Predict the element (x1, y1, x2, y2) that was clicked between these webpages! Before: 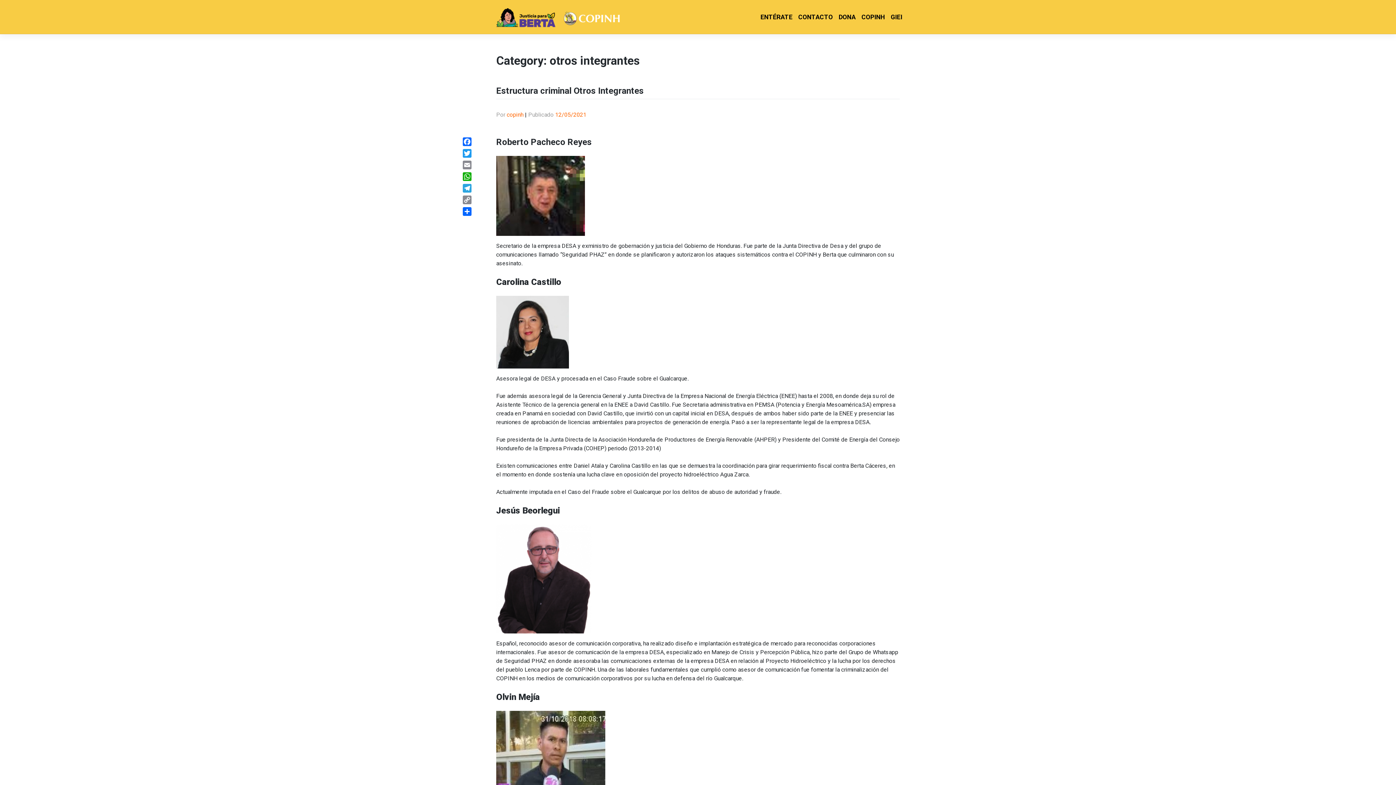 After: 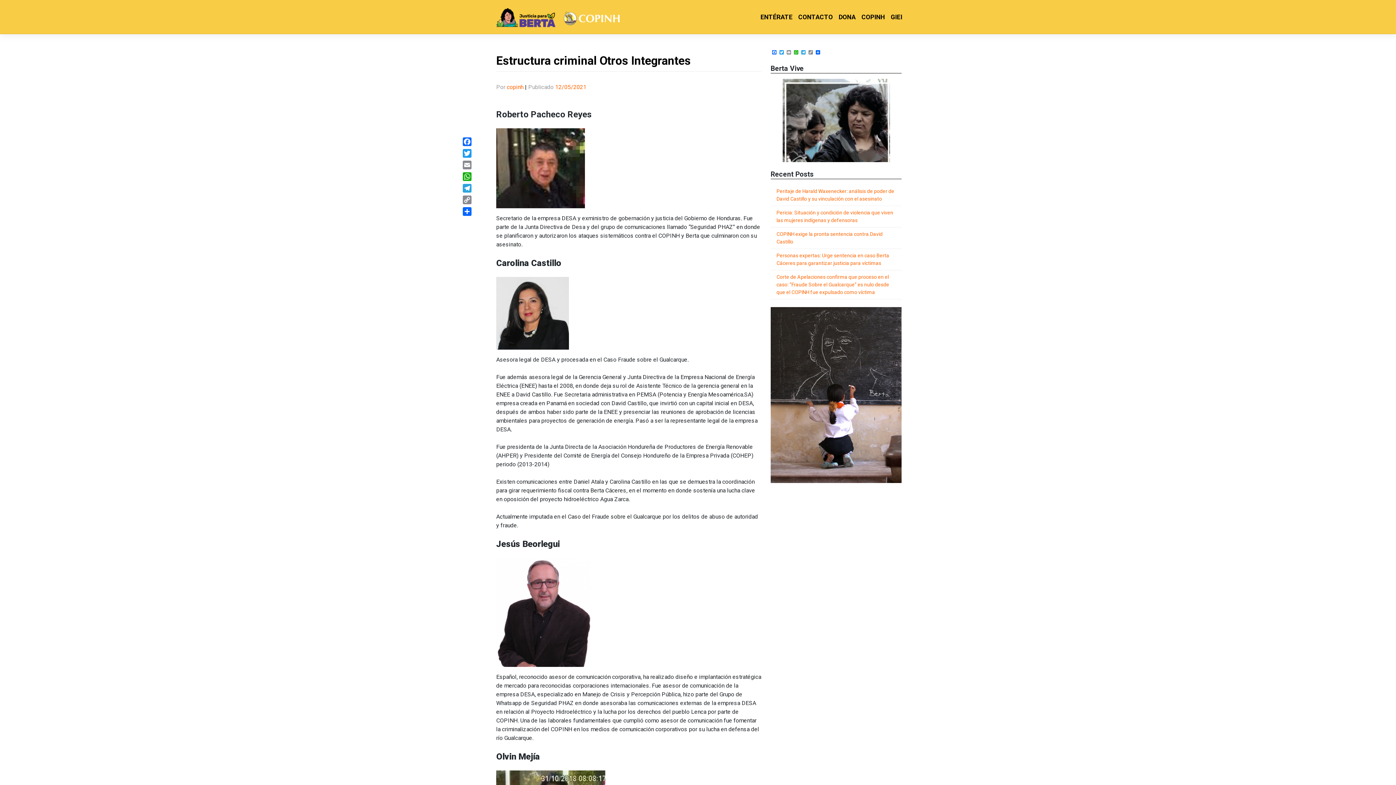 Action: label: 12/05/2021 bbox: (555, 111, 586, 118)